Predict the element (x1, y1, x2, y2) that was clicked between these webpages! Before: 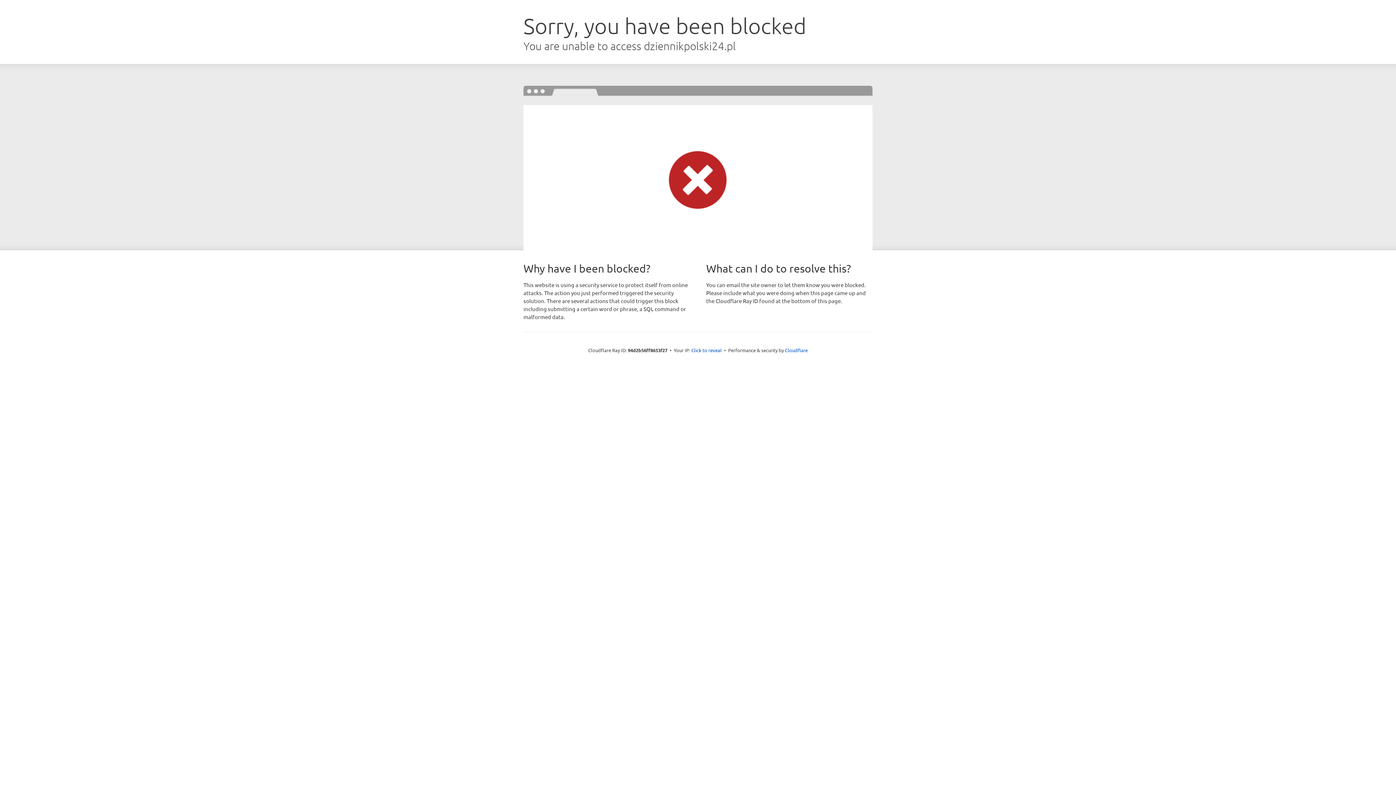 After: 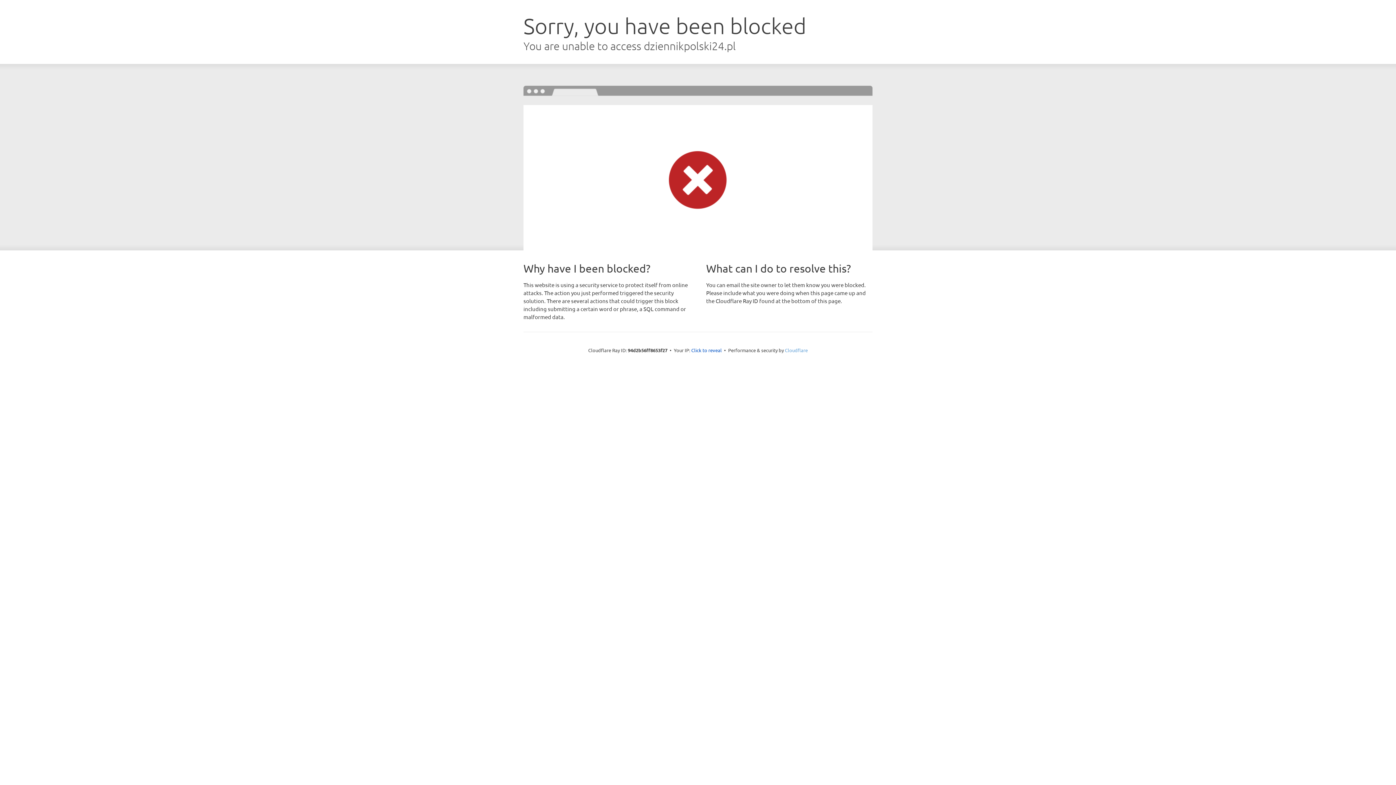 Action: label: Cloudflare bbox: (785, 347, 808, 353)